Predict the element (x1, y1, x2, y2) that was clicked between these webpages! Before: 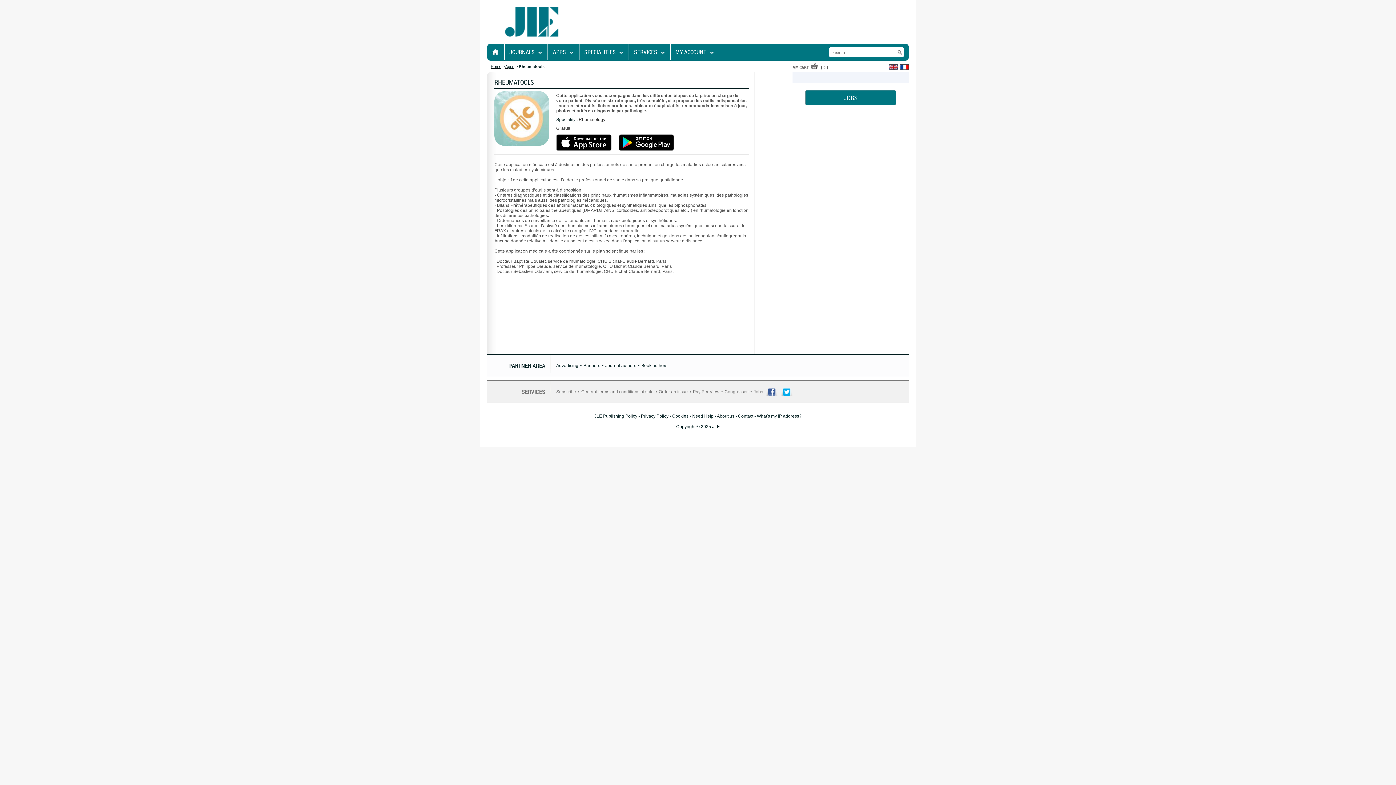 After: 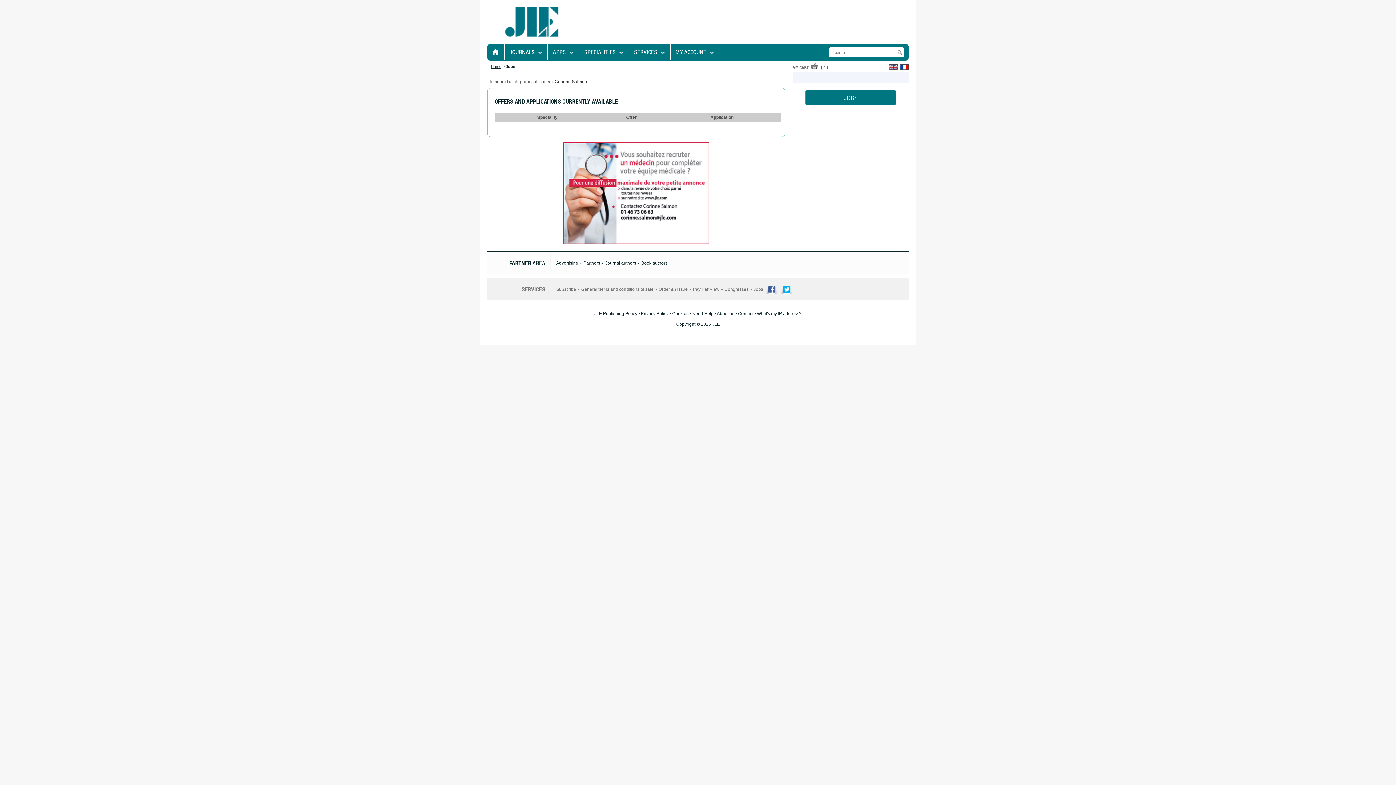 Action: label: JOBS bbox: (805, 90, 896, 105)